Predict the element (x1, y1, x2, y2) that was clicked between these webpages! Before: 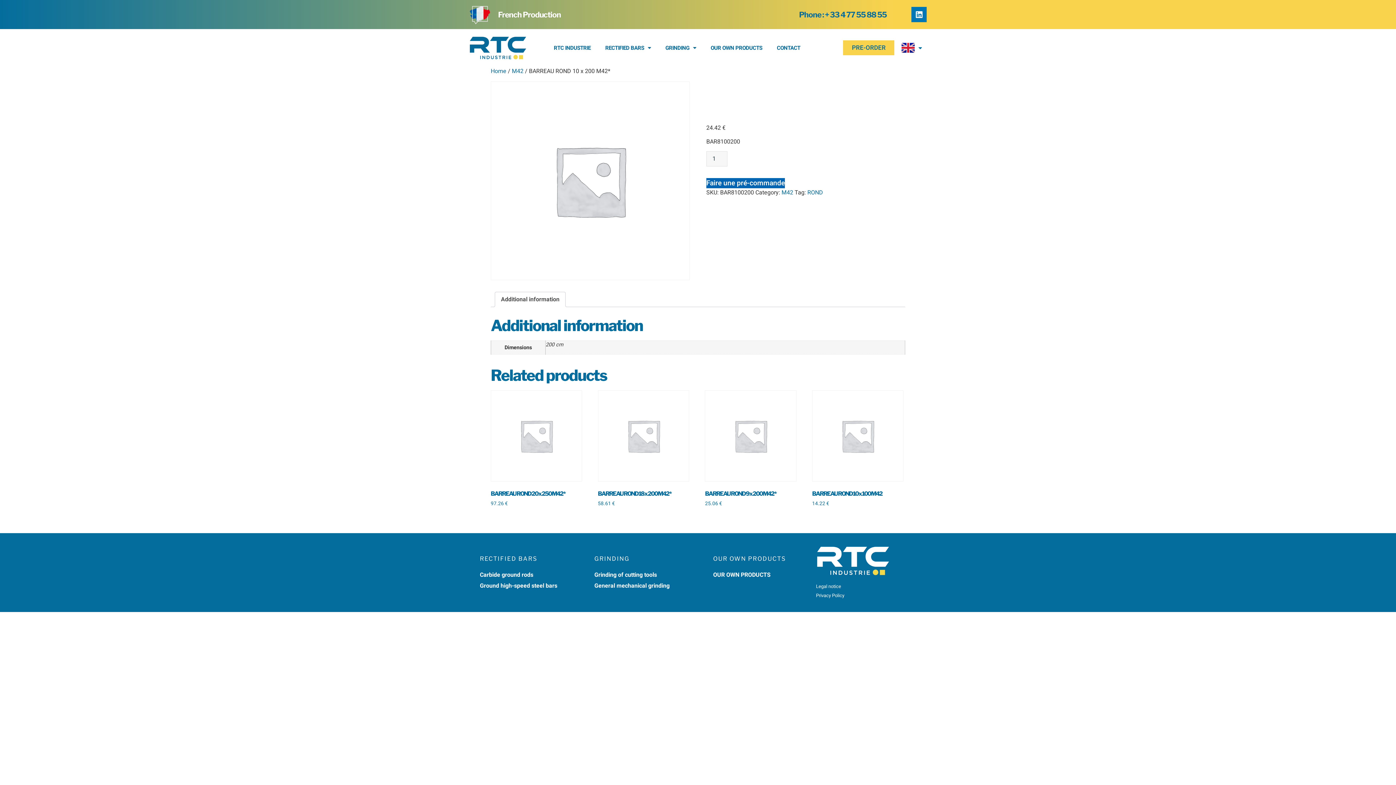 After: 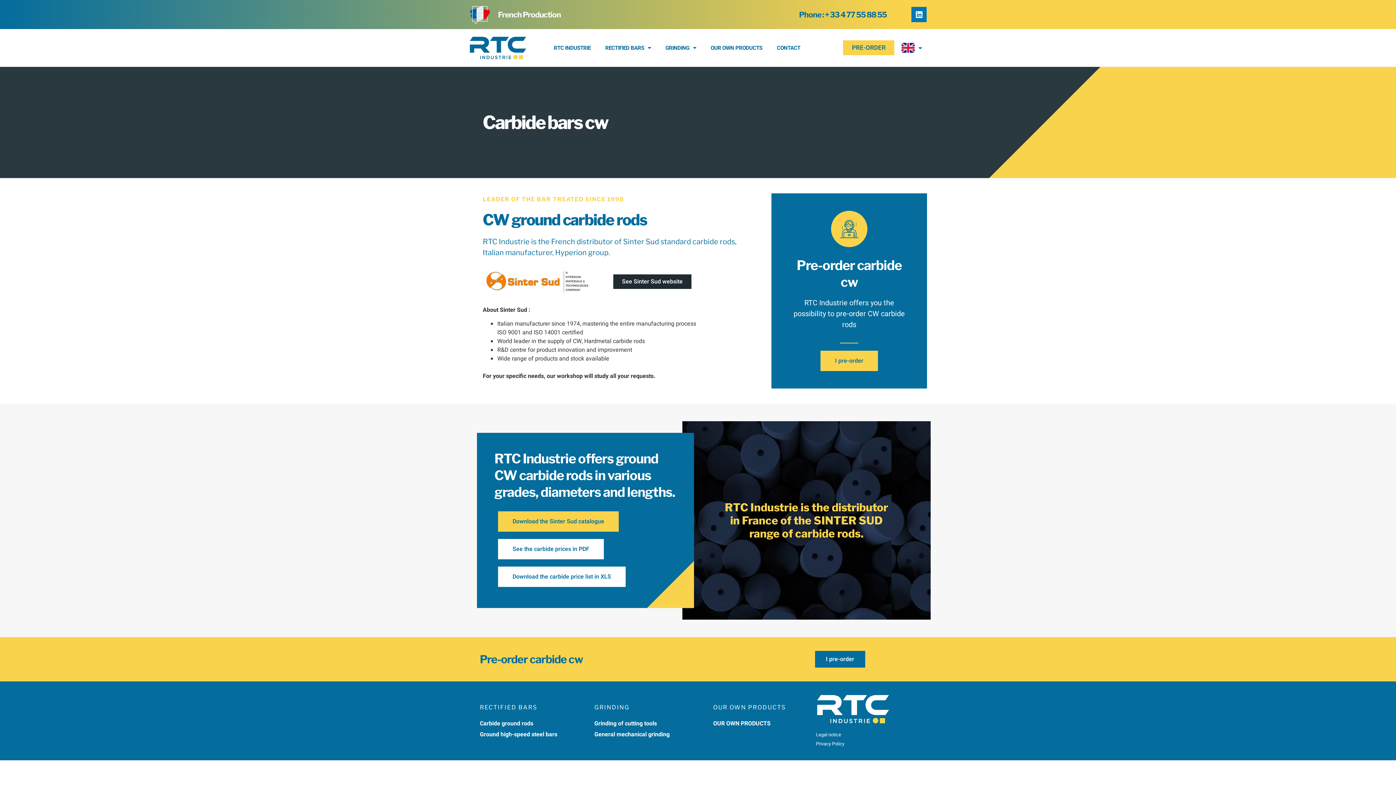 Action: label: Carbide ground rods bbox: (480, 571, 572, 579)